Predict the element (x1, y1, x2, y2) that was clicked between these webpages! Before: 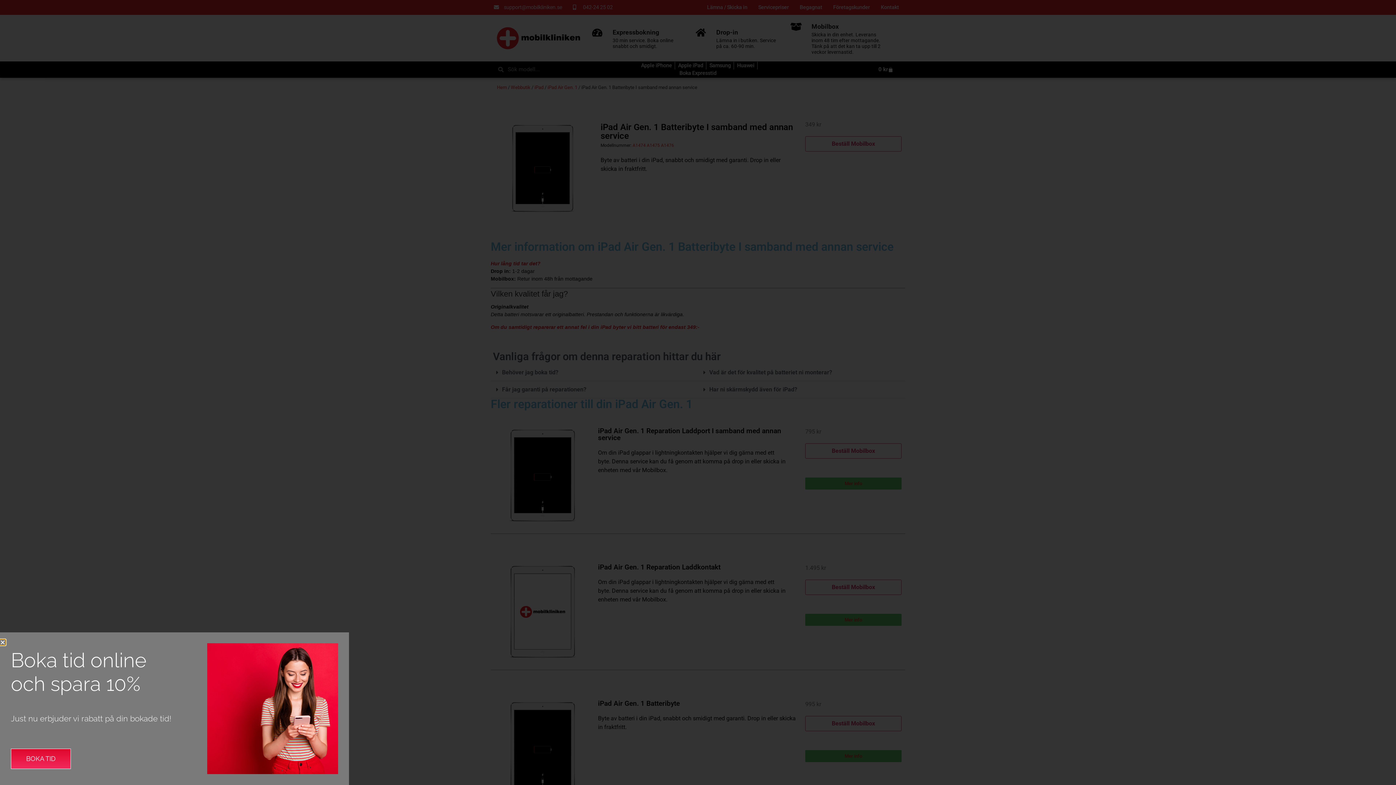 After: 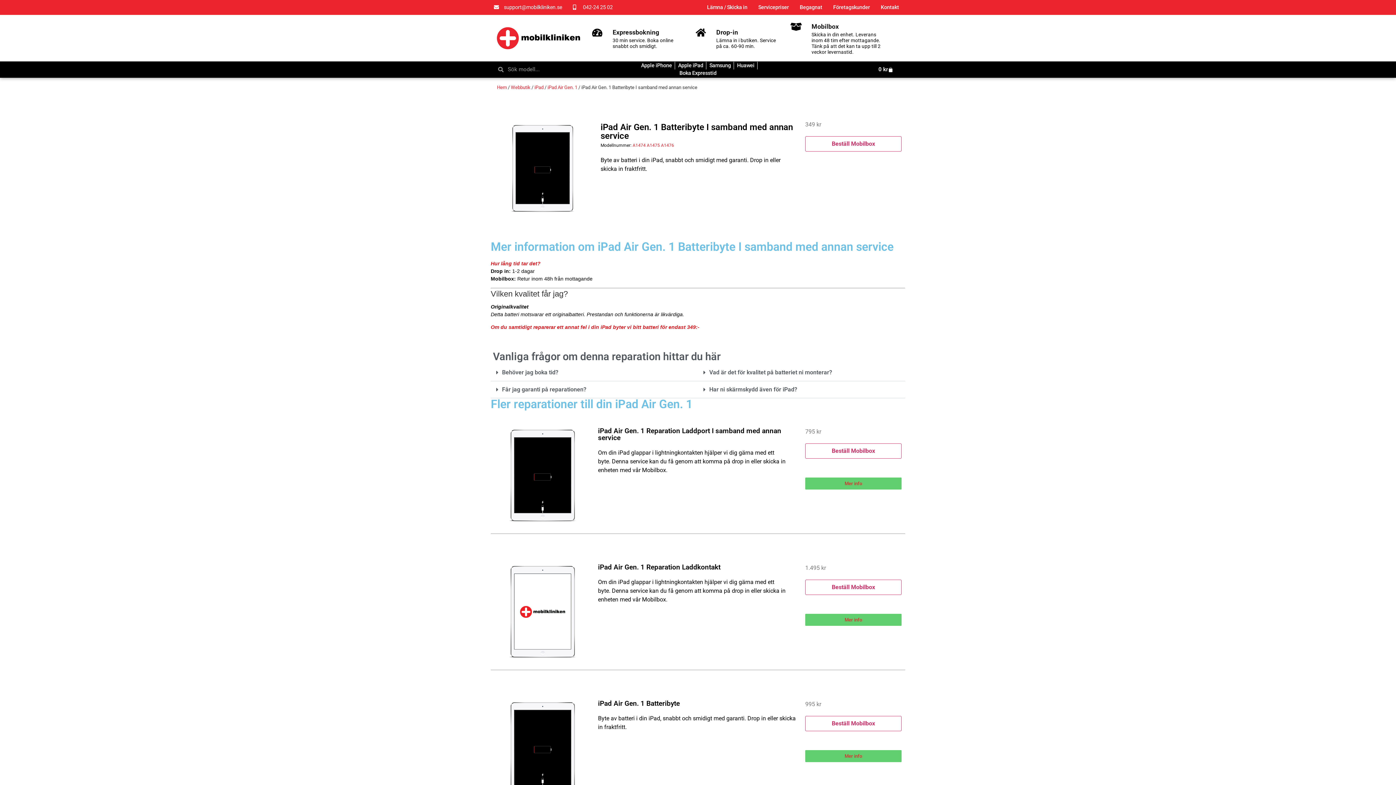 Action: bbox: (0, 640, 5, 645) label: Close